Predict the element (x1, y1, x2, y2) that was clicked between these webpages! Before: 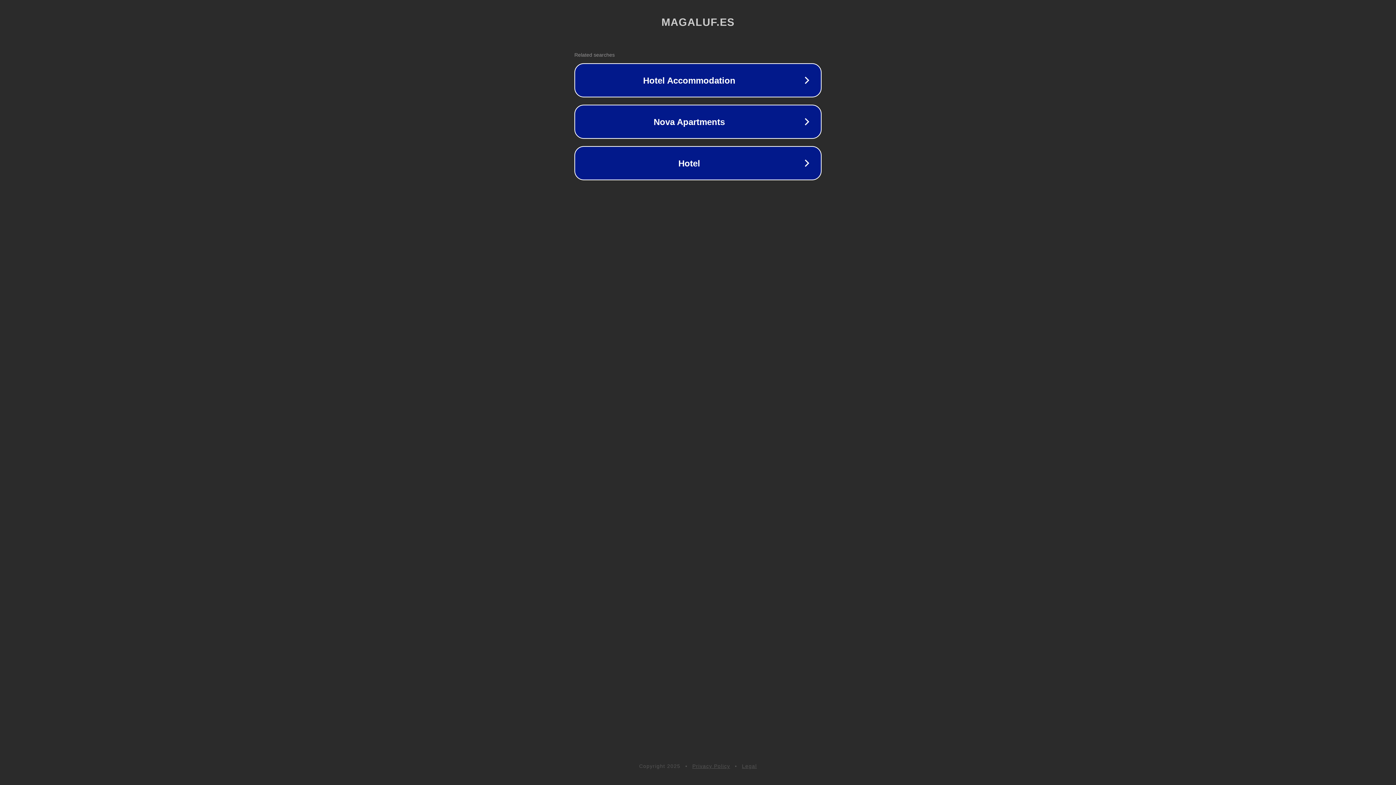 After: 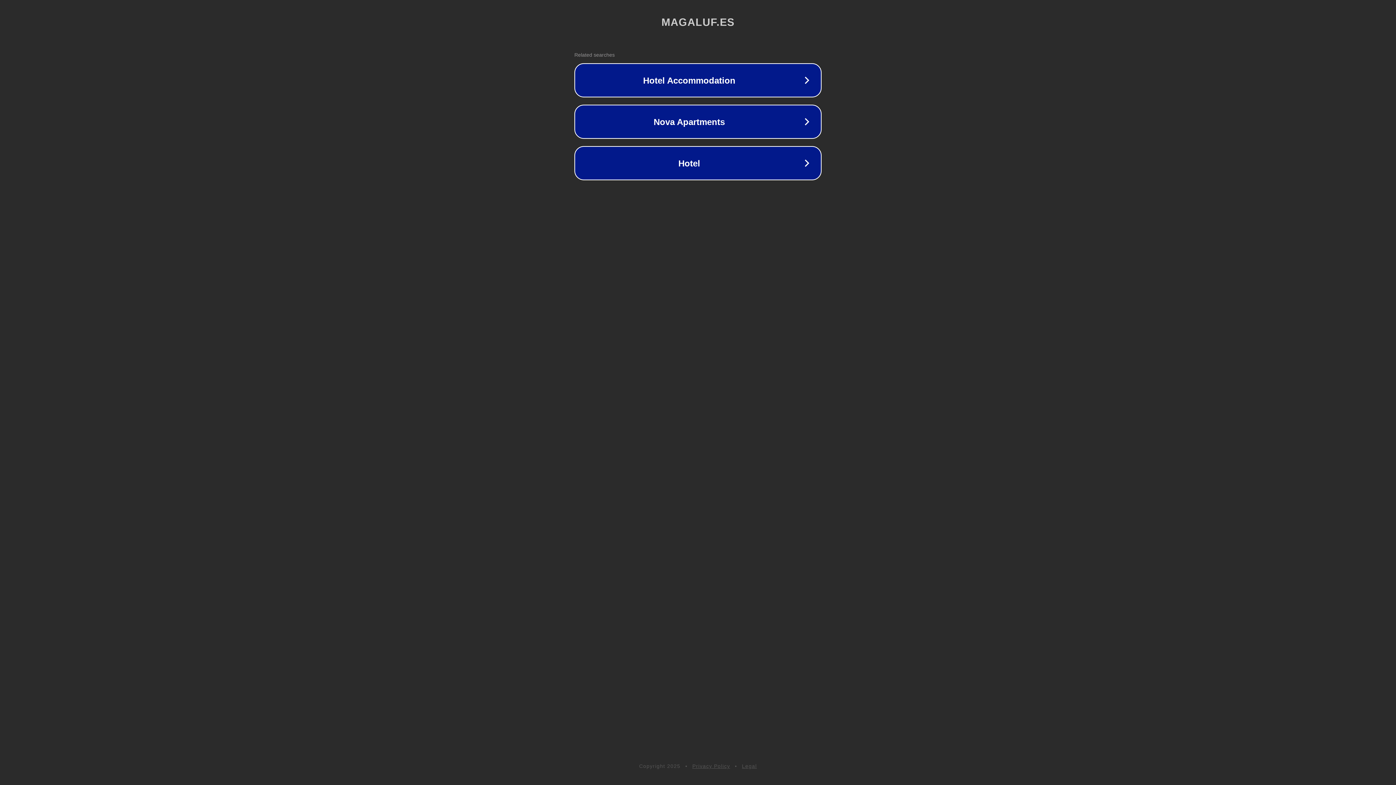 Action: bbox: (692, 763, 730, 769) label: Privacy Policy